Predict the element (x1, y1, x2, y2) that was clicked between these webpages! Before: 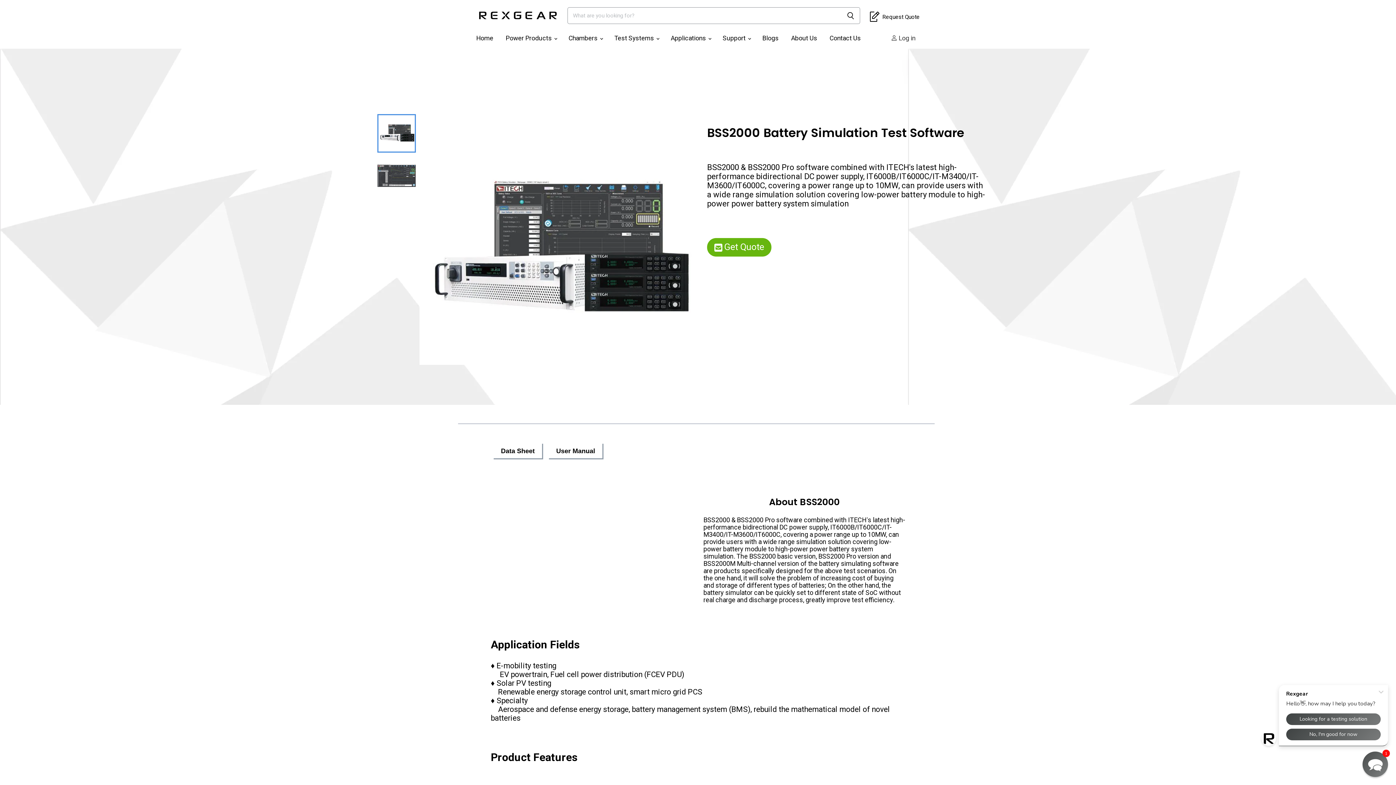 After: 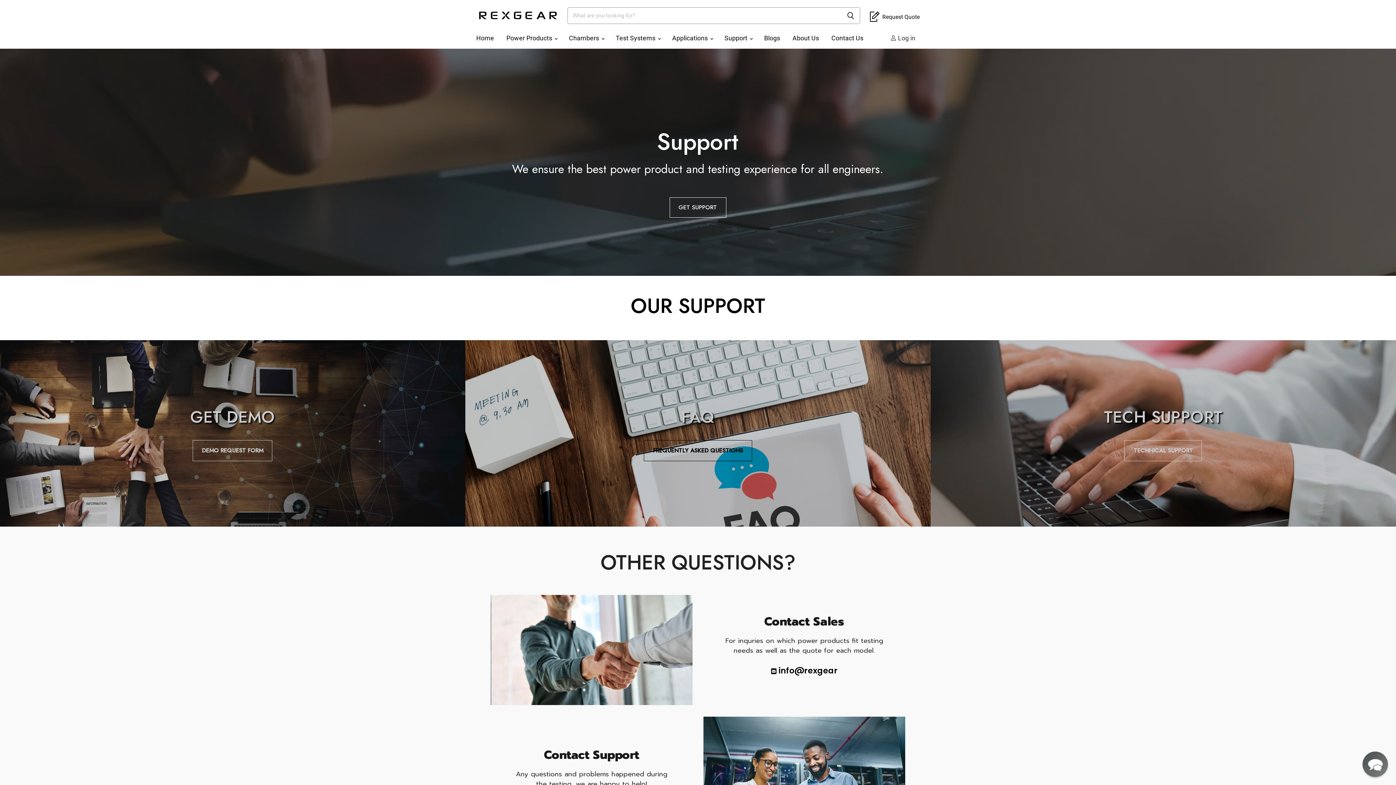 Action: bbox: (717, 30, 755, 45) label: Support 